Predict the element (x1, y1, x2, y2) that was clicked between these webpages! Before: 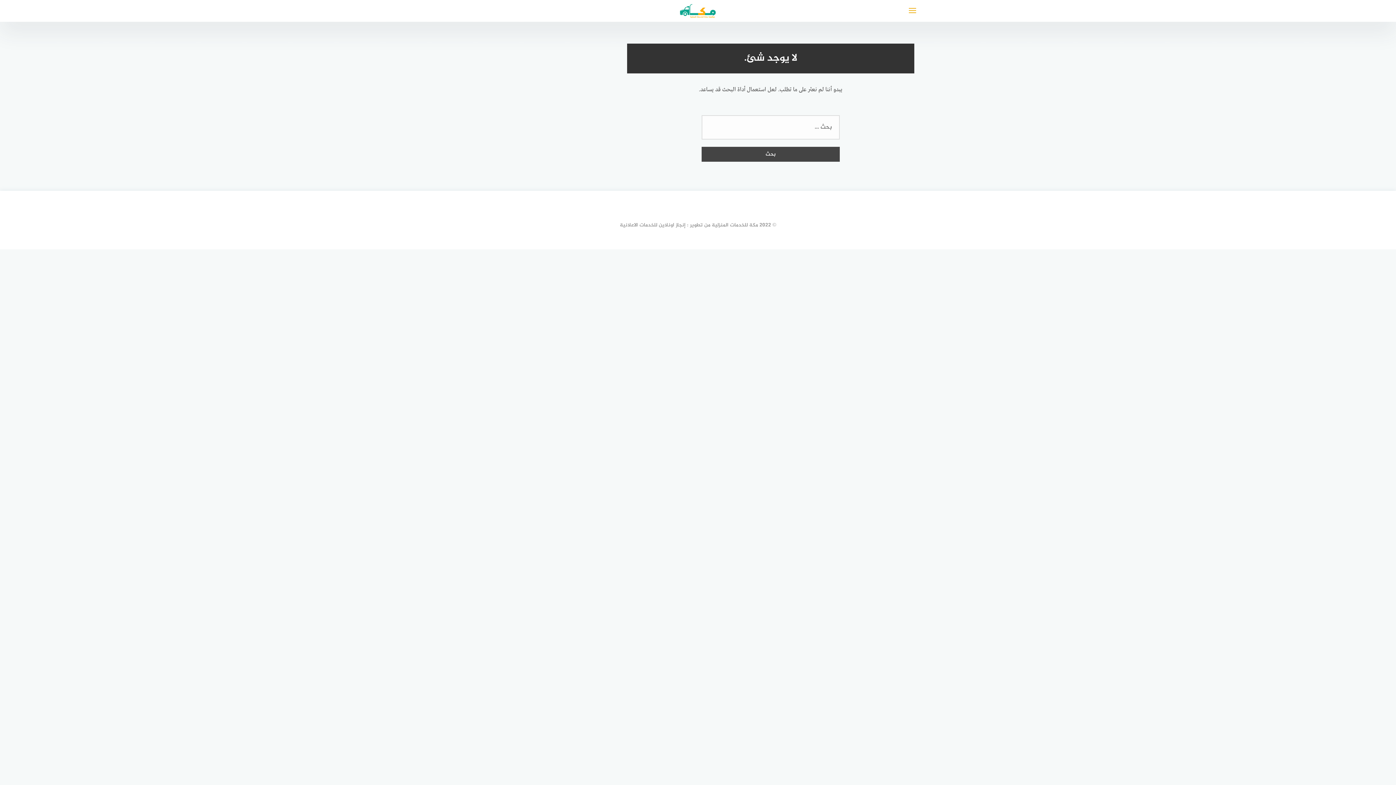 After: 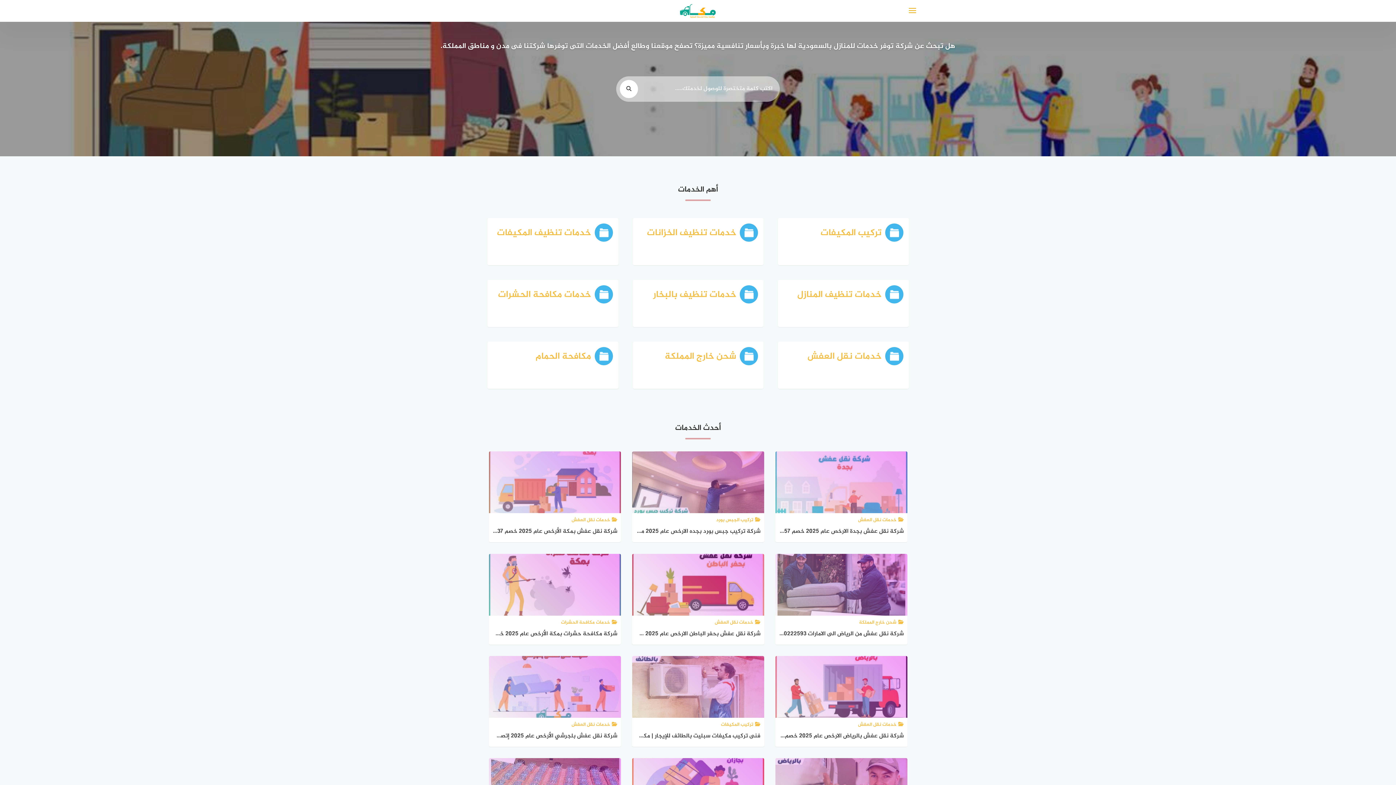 Action: bbox: (589, 0, 807, 20)